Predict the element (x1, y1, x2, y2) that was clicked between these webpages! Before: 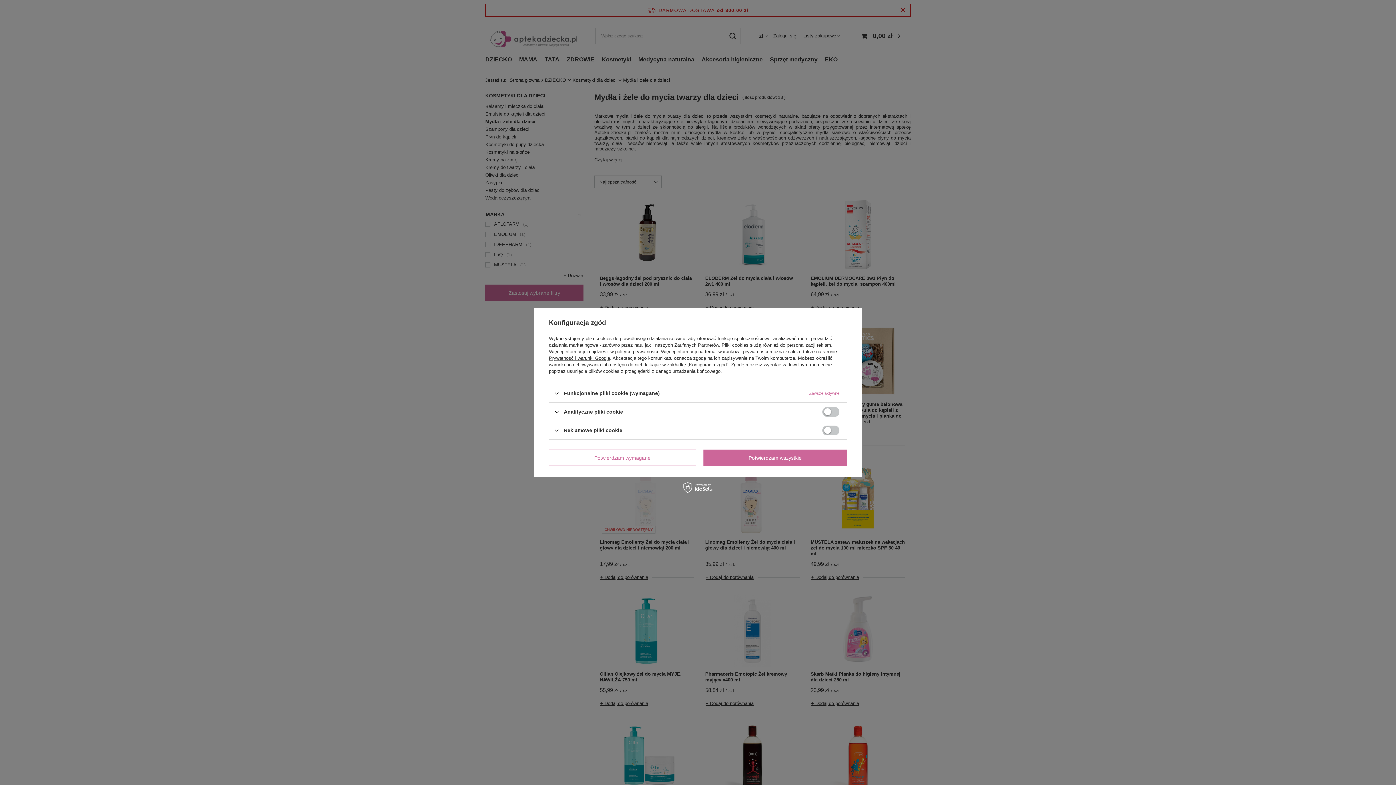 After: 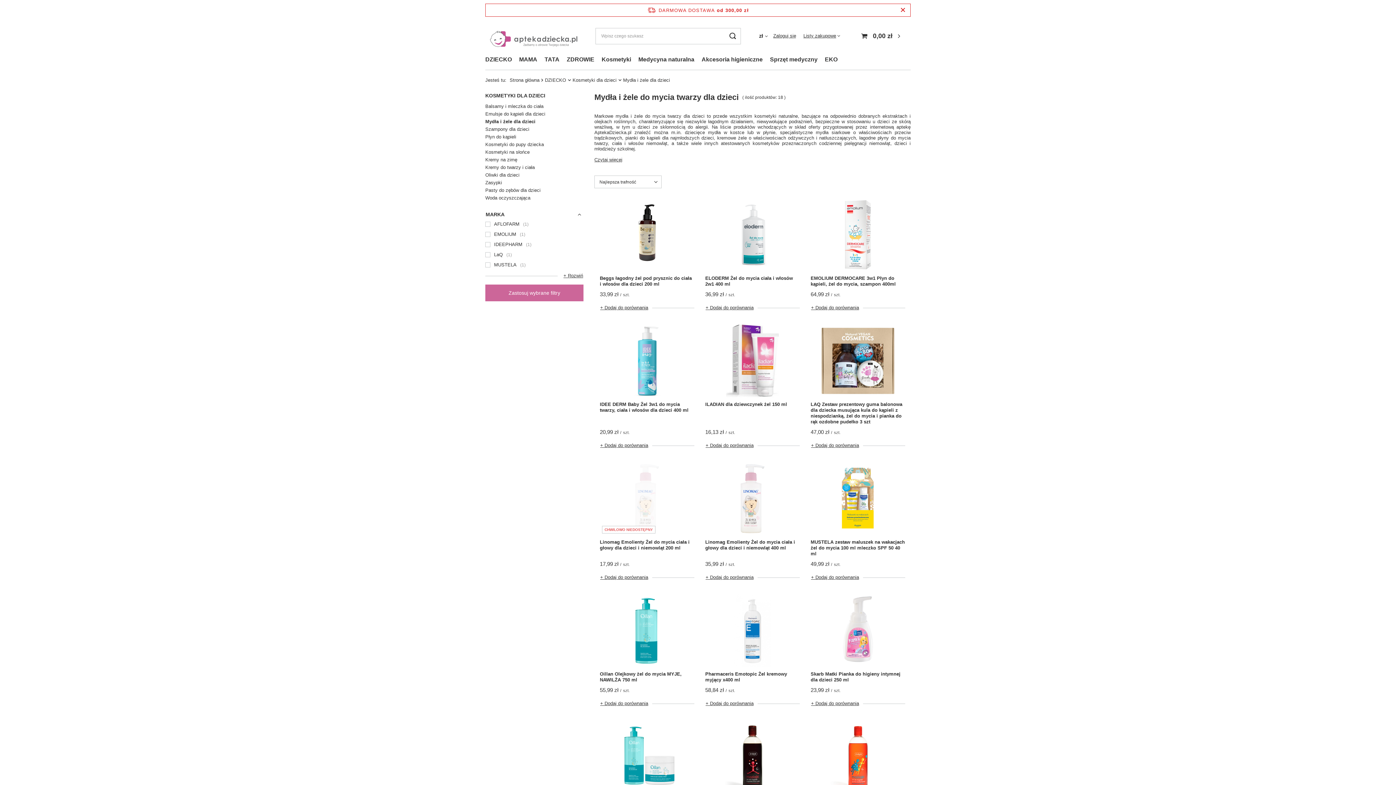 Action: label: Potwierdzam wszystkie bbox: (703, 449, 847, 466)